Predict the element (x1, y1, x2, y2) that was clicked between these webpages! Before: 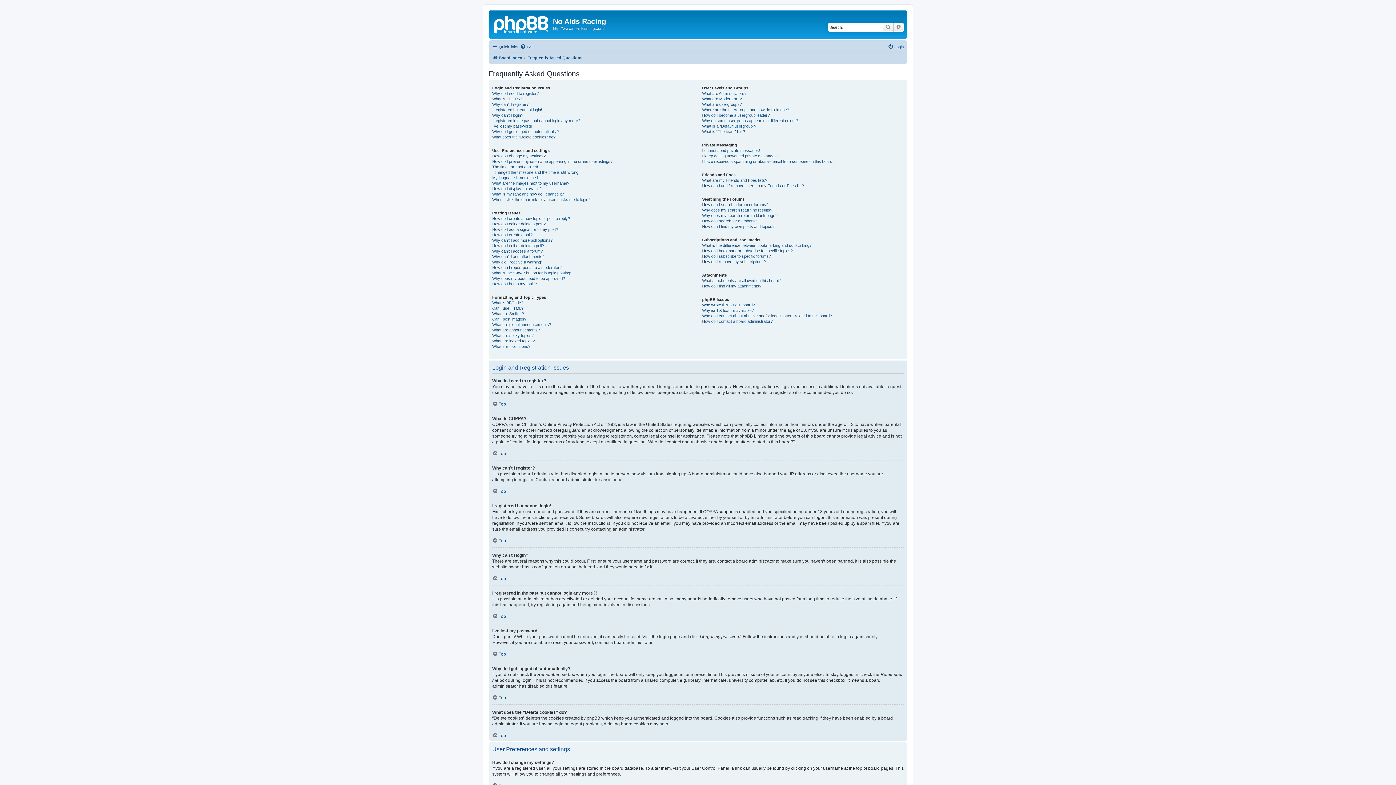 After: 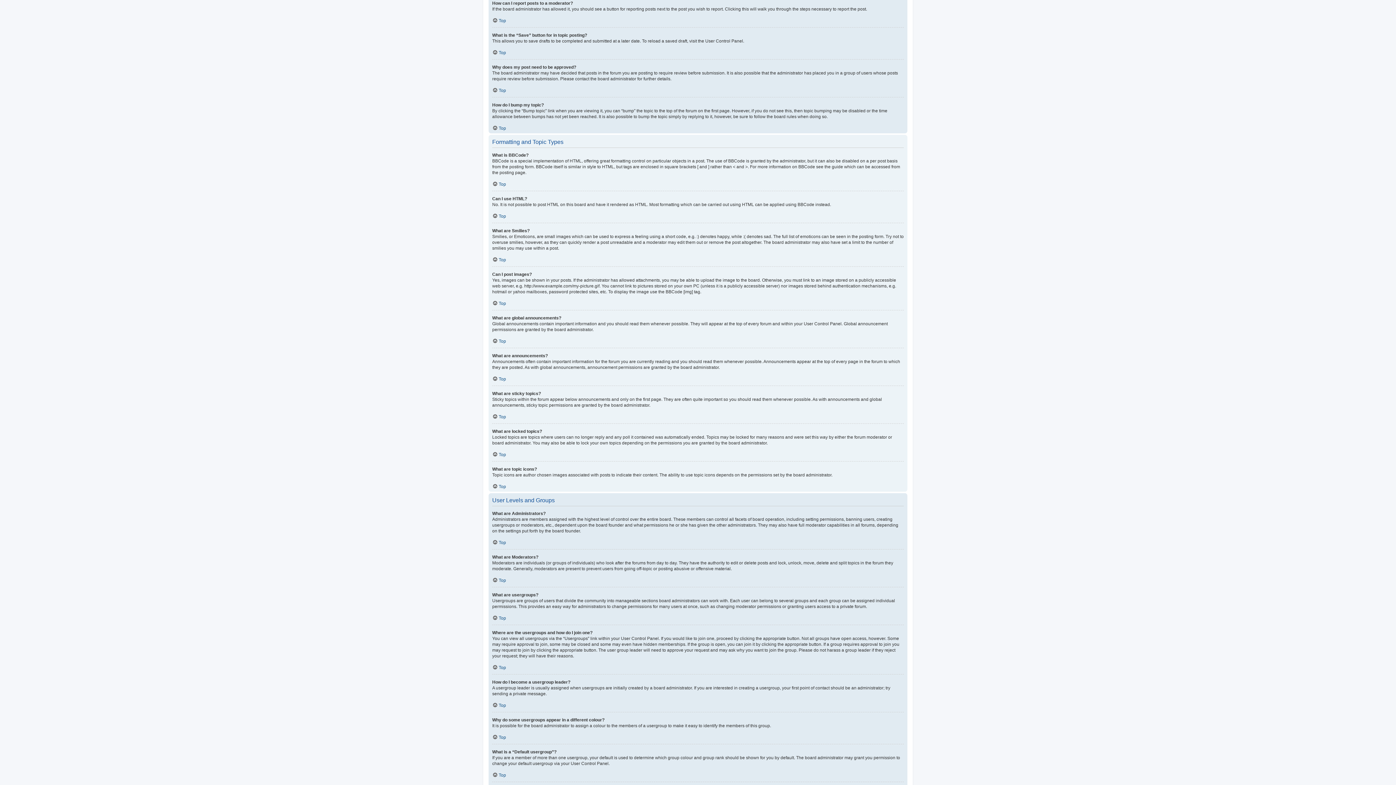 Action: bbox: (492, 264, 561, 270) label: How can I report posts to a moderator?